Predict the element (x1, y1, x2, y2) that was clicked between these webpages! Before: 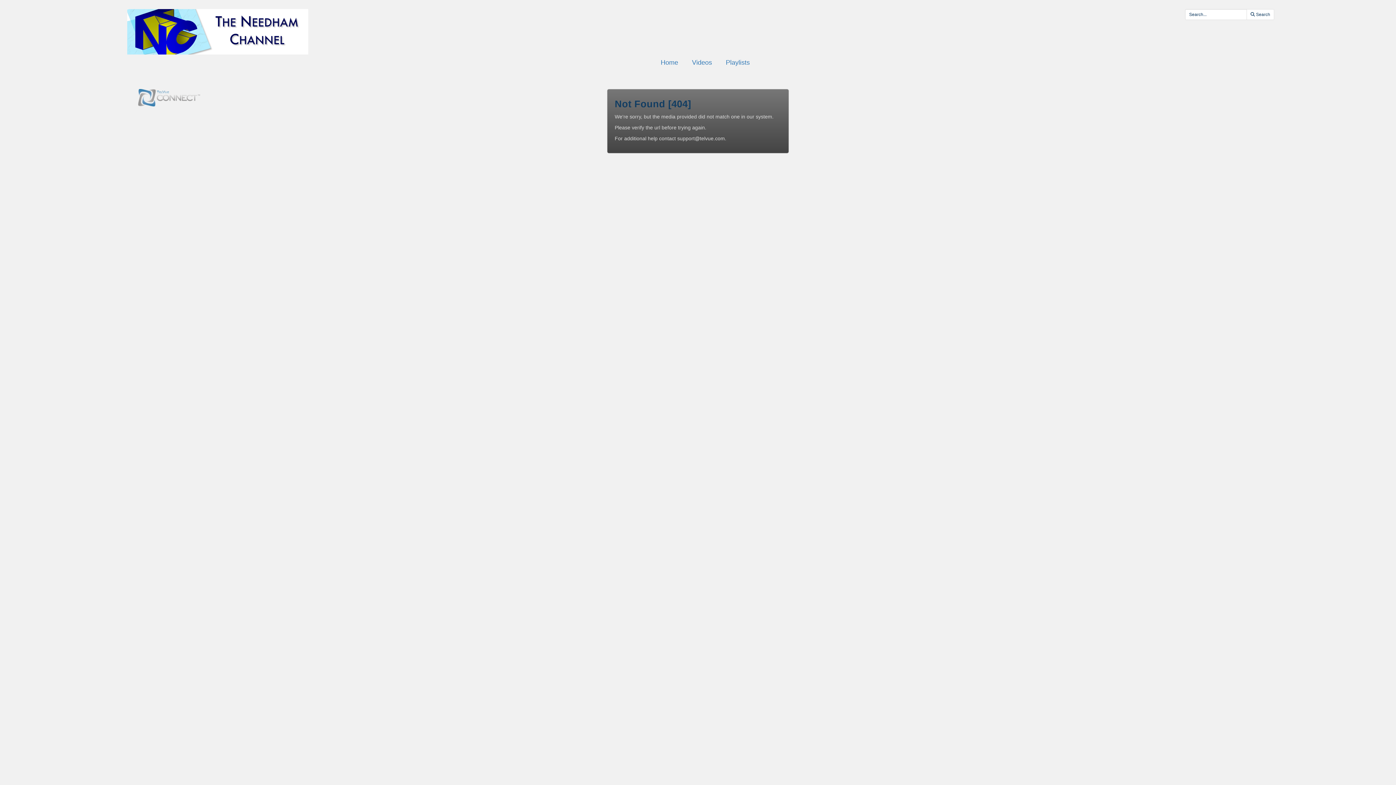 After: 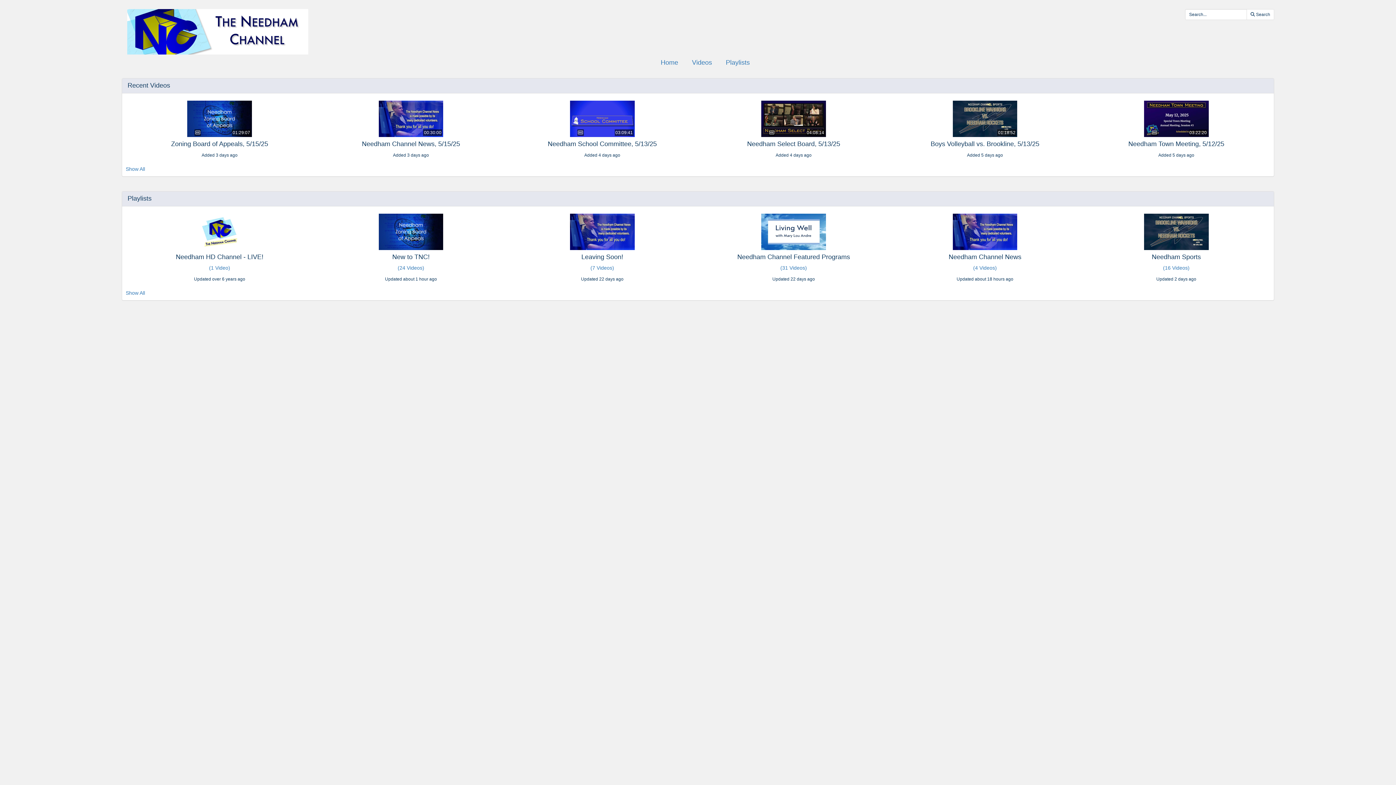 Action: label: Home bbox: (660, 58, 679, 67)